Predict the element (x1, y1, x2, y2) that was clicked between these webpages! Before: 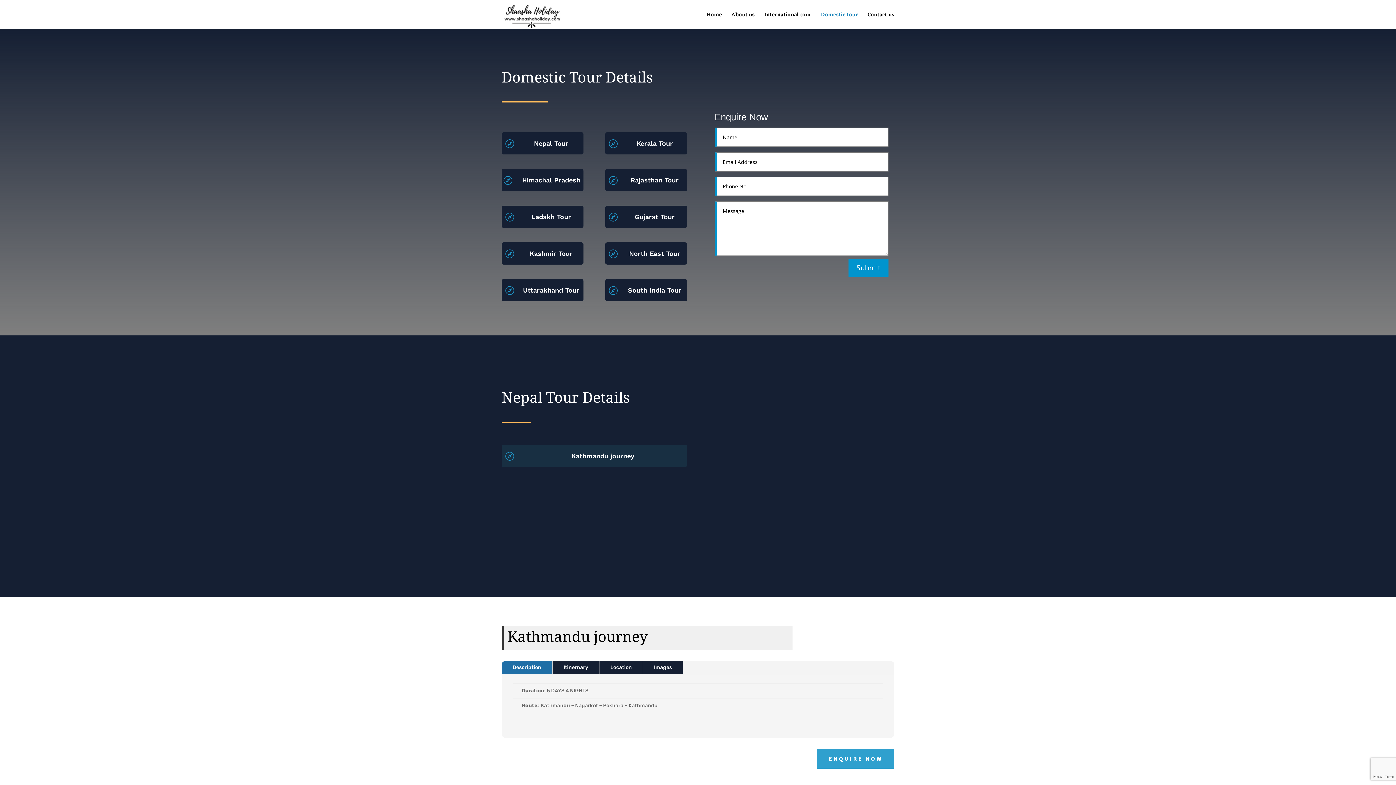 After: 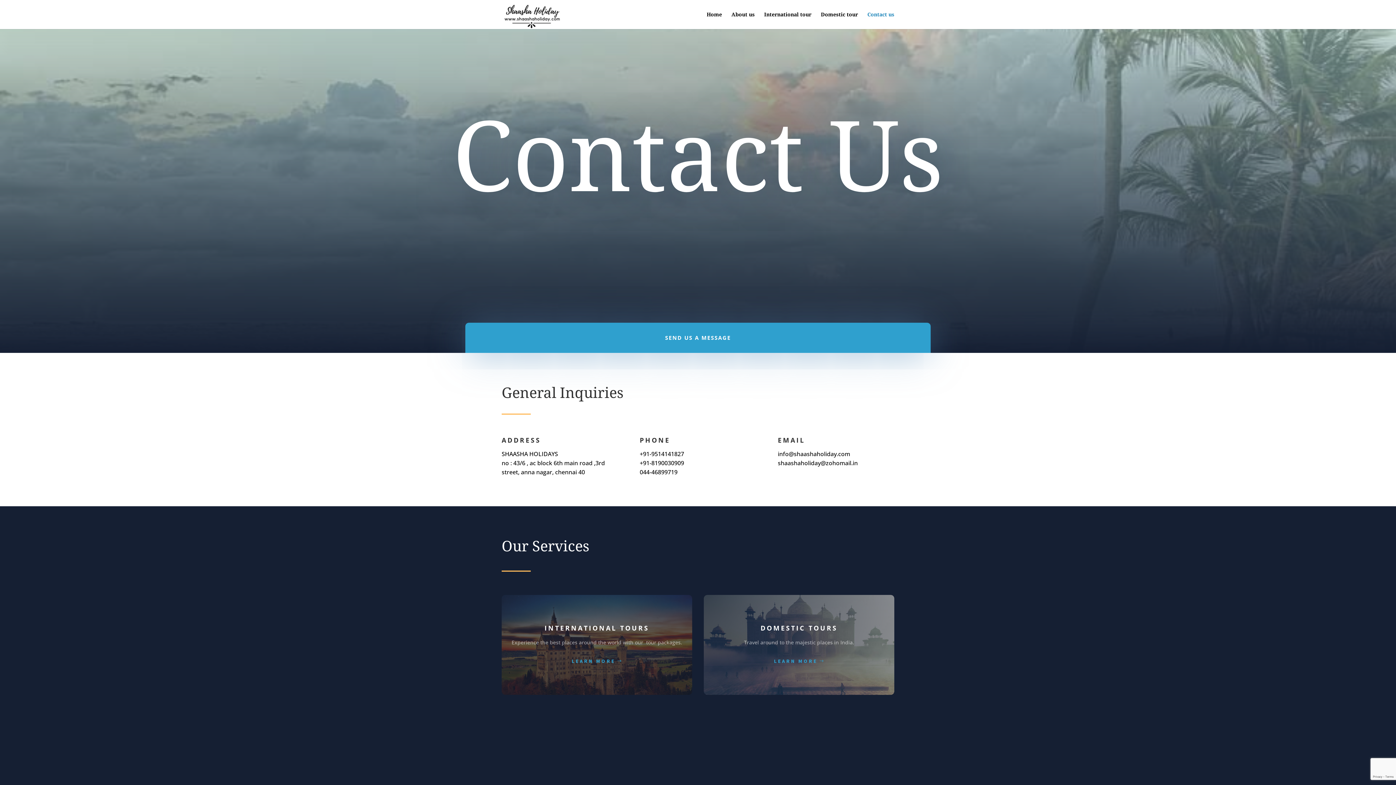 Action: label: Contact us bbox: (867, 12, 894, 29)